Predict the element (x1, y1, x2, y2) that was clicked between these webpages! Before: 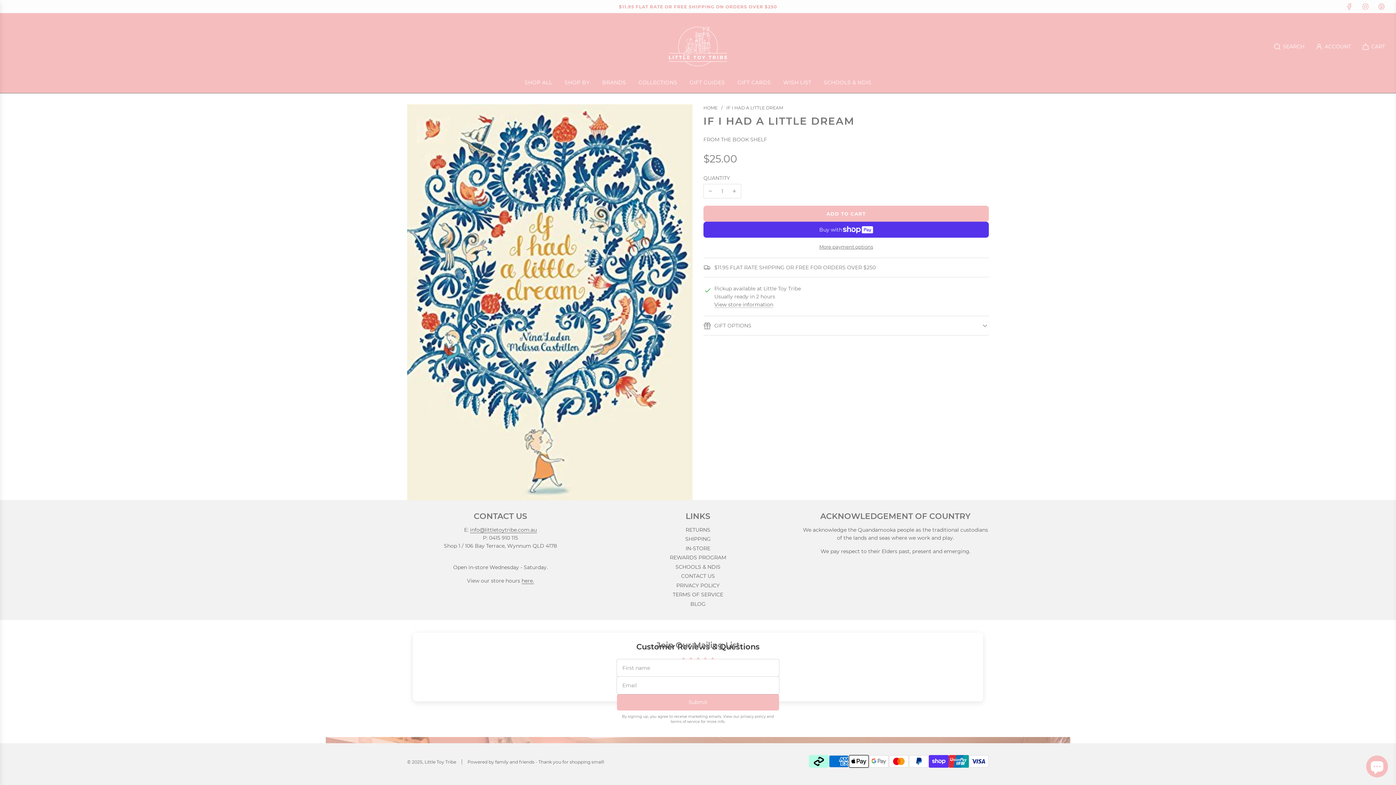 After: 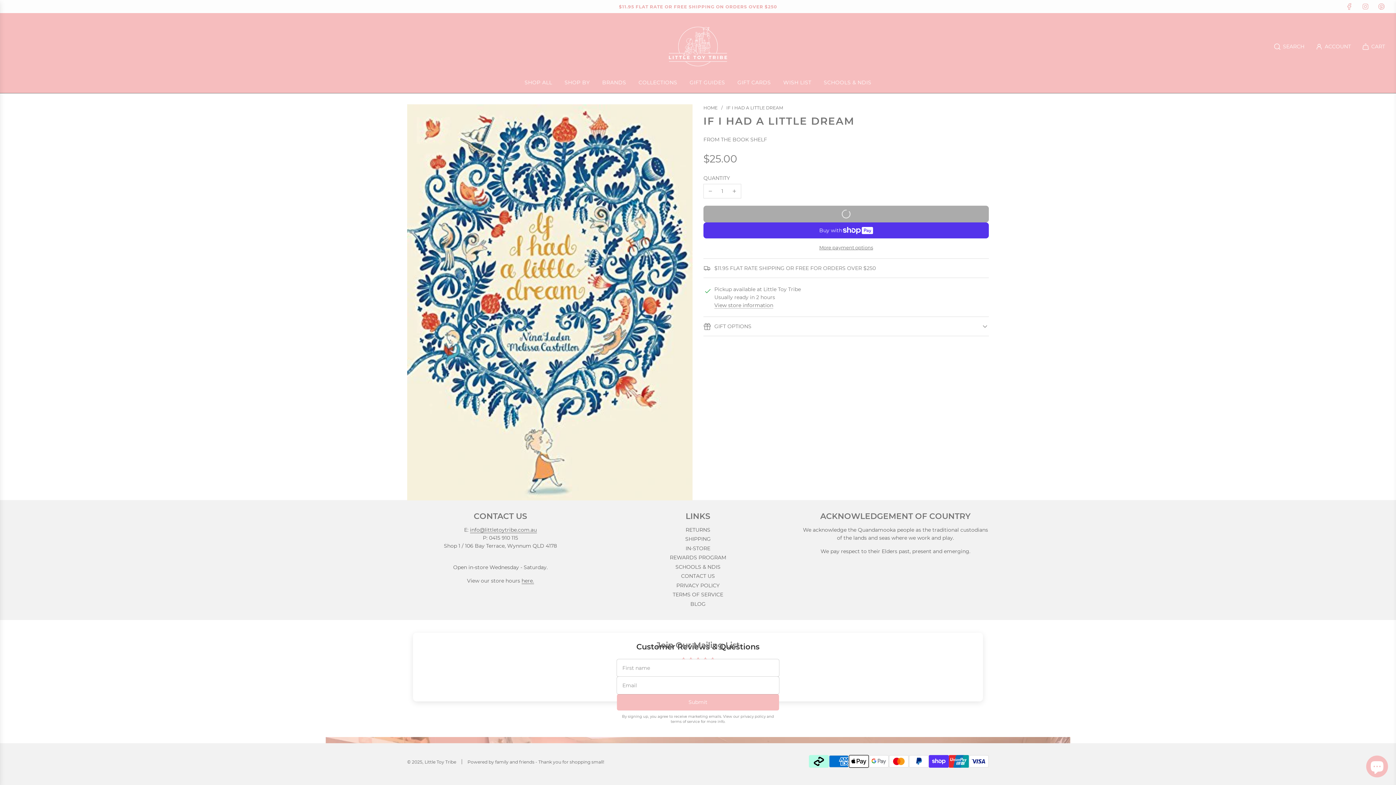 Action: bbox: (703, 205, 989, 221) label: Add to cart